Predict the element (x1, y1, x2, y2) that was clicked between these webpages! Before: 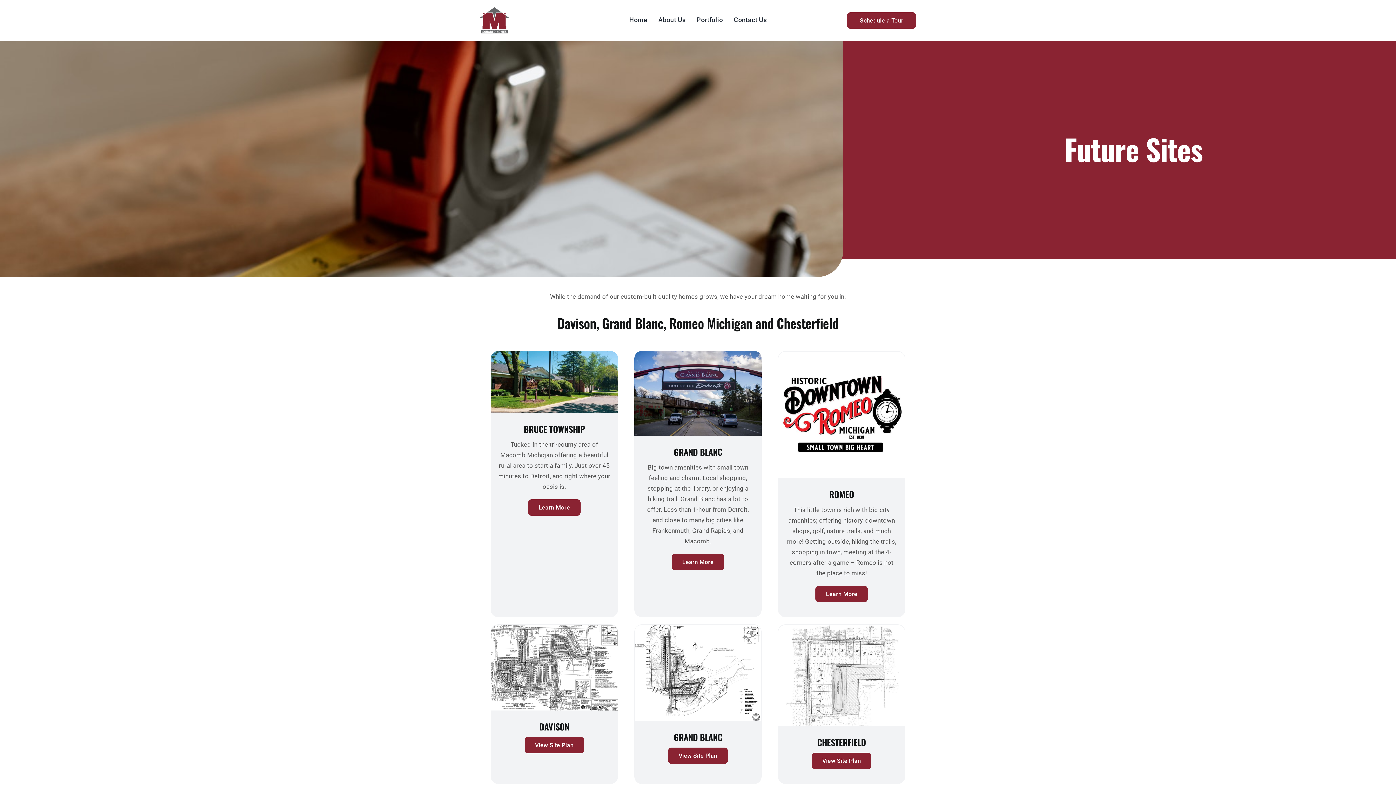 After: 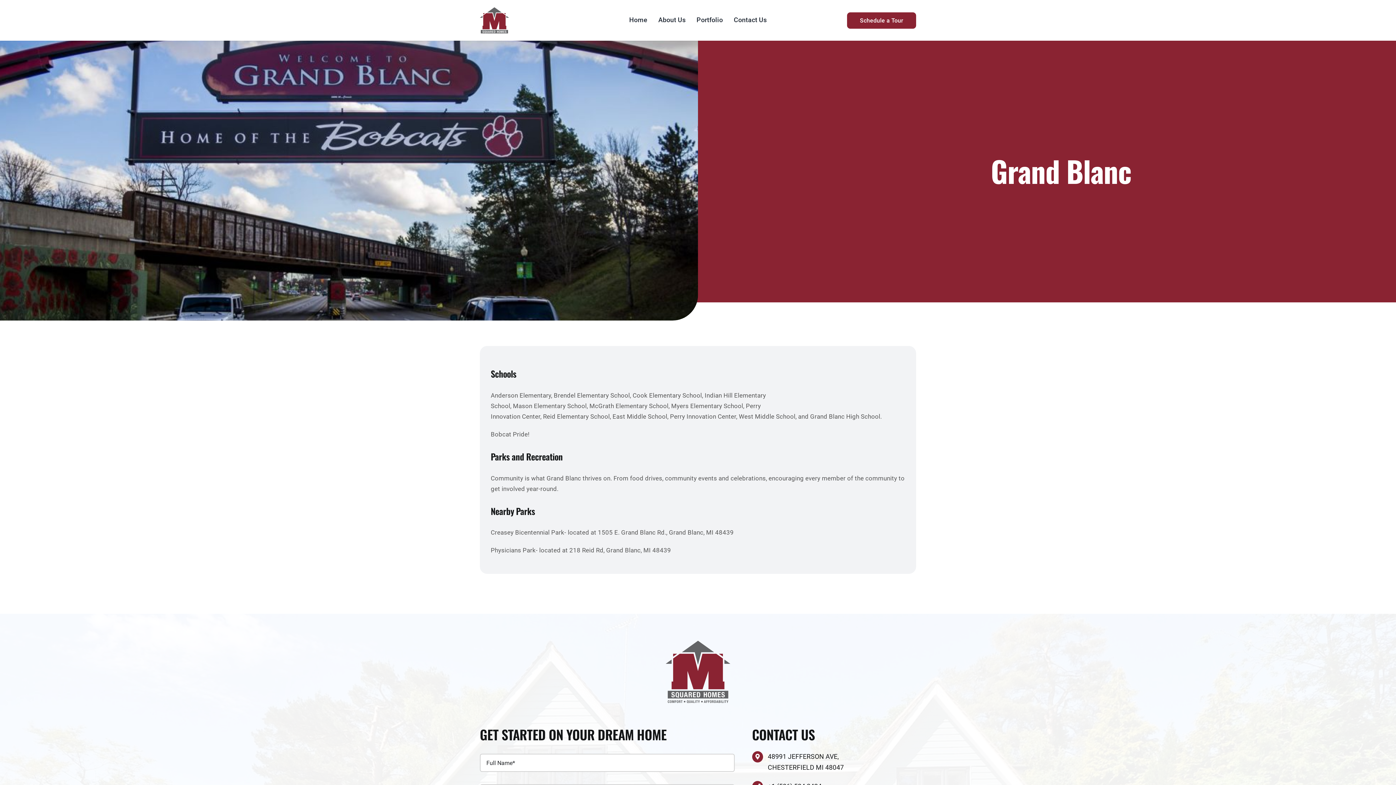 Action: label: GRAND BLANC bbox: (673, 445, 722, 458)